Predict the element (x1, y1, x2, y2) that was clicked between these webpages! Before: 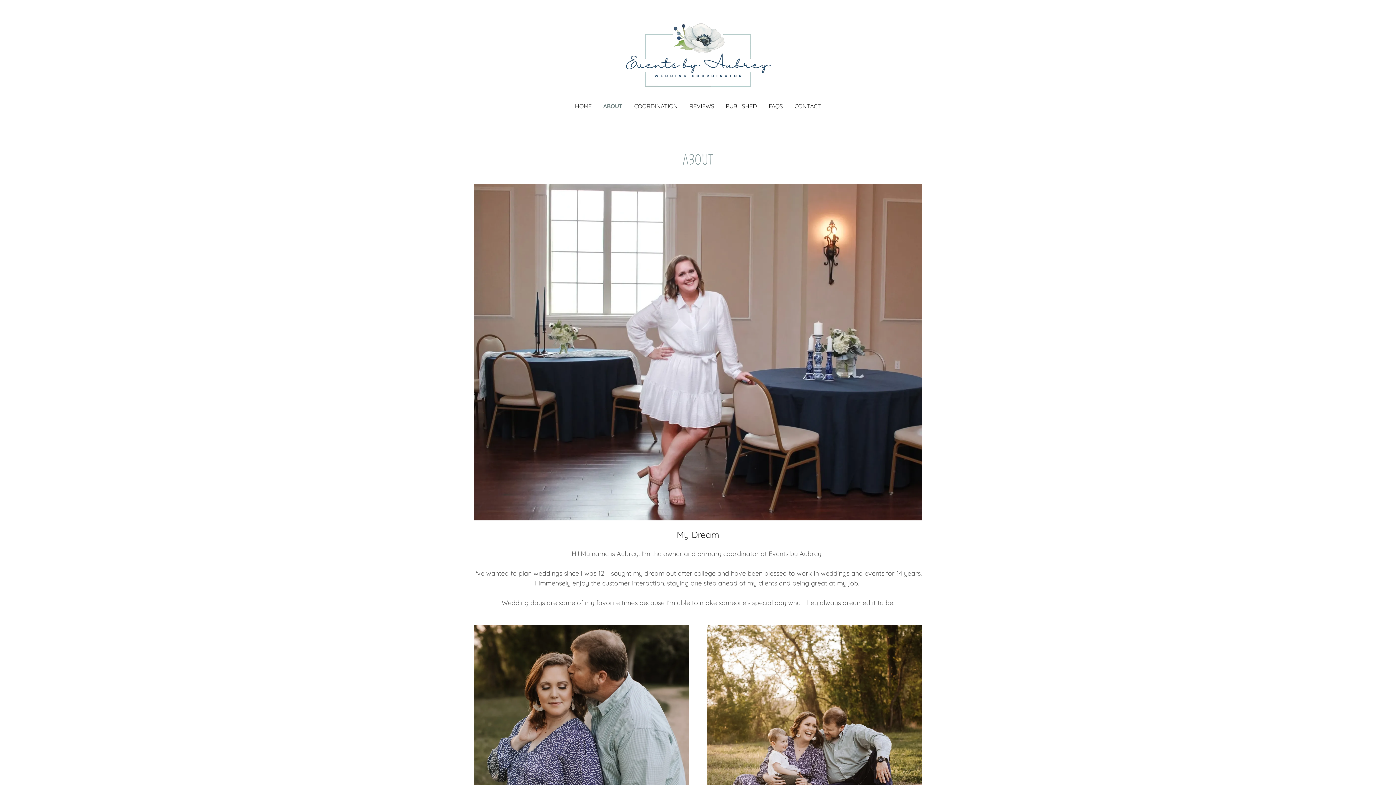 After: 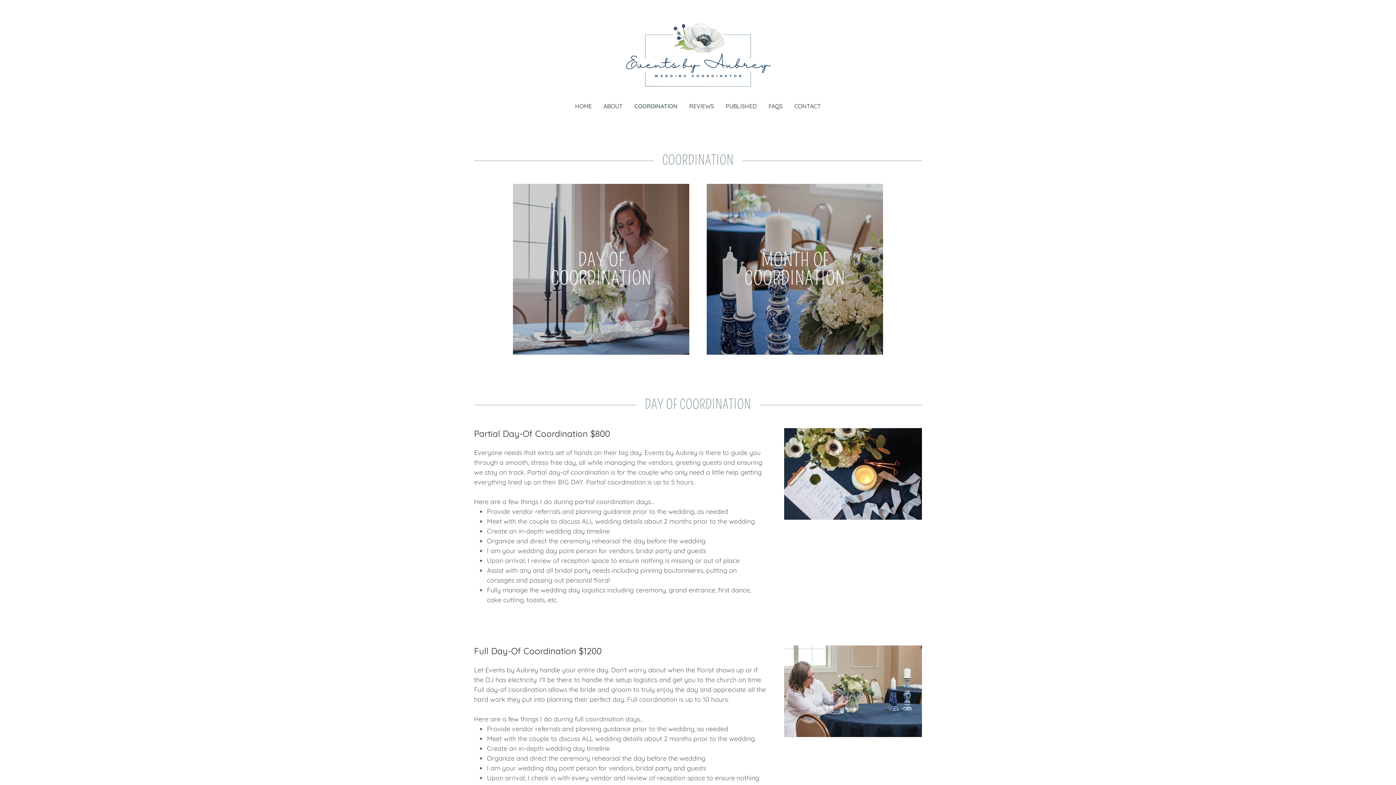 Action: label: COORDINATION bbox: (632, 99, 680, 112)